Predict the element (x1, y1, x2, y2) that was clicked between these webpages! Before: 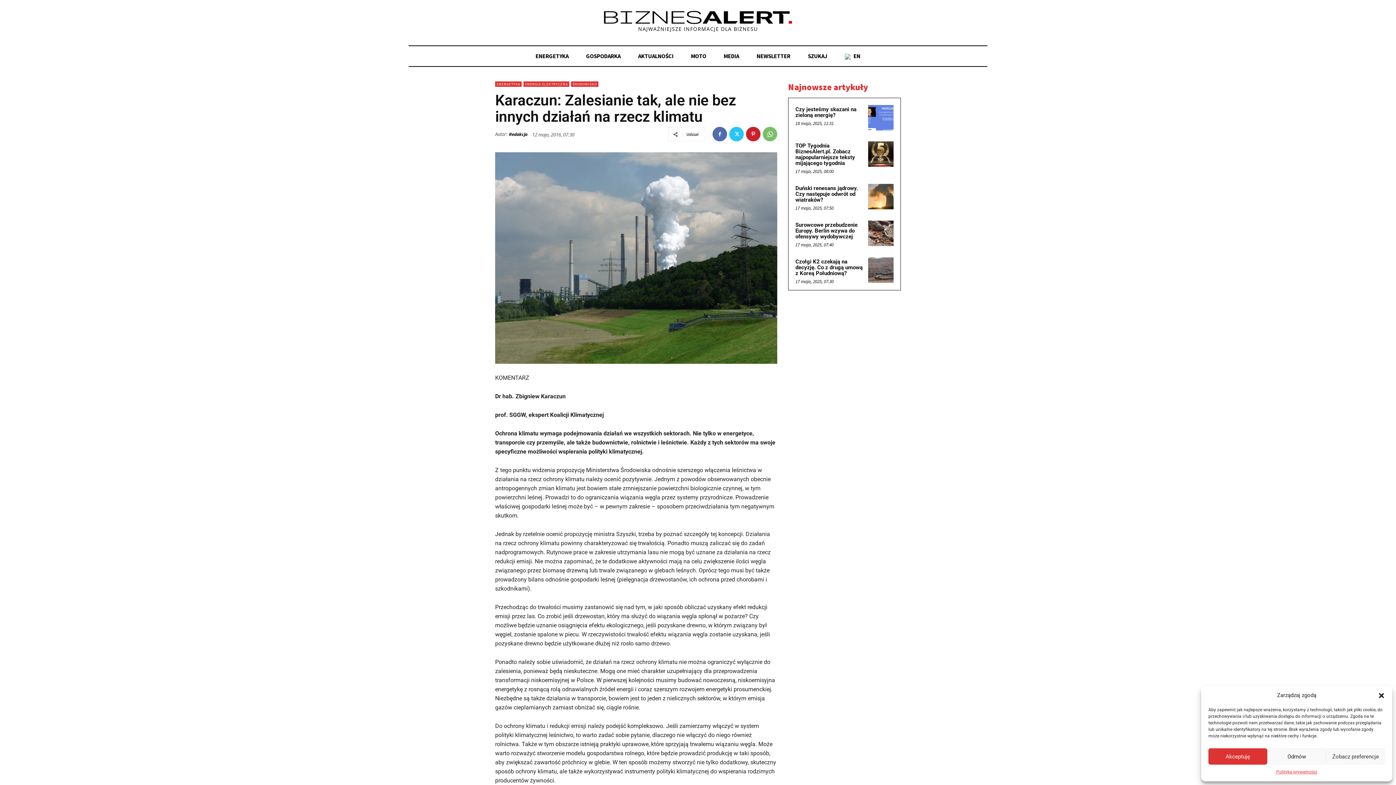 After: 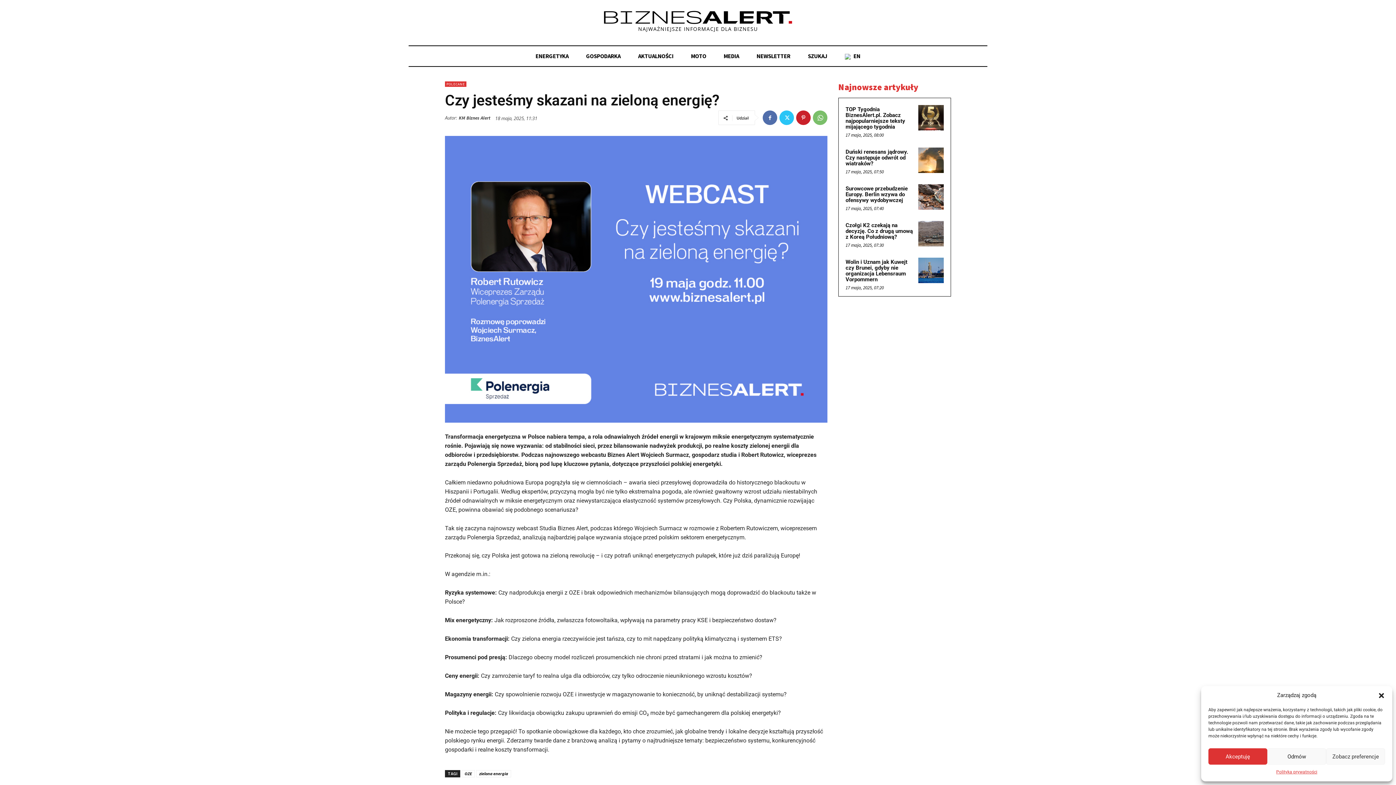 Action: label: Czy jesteśmy skazani na zieloną energię? bbox: (795, 106, 856, 118)